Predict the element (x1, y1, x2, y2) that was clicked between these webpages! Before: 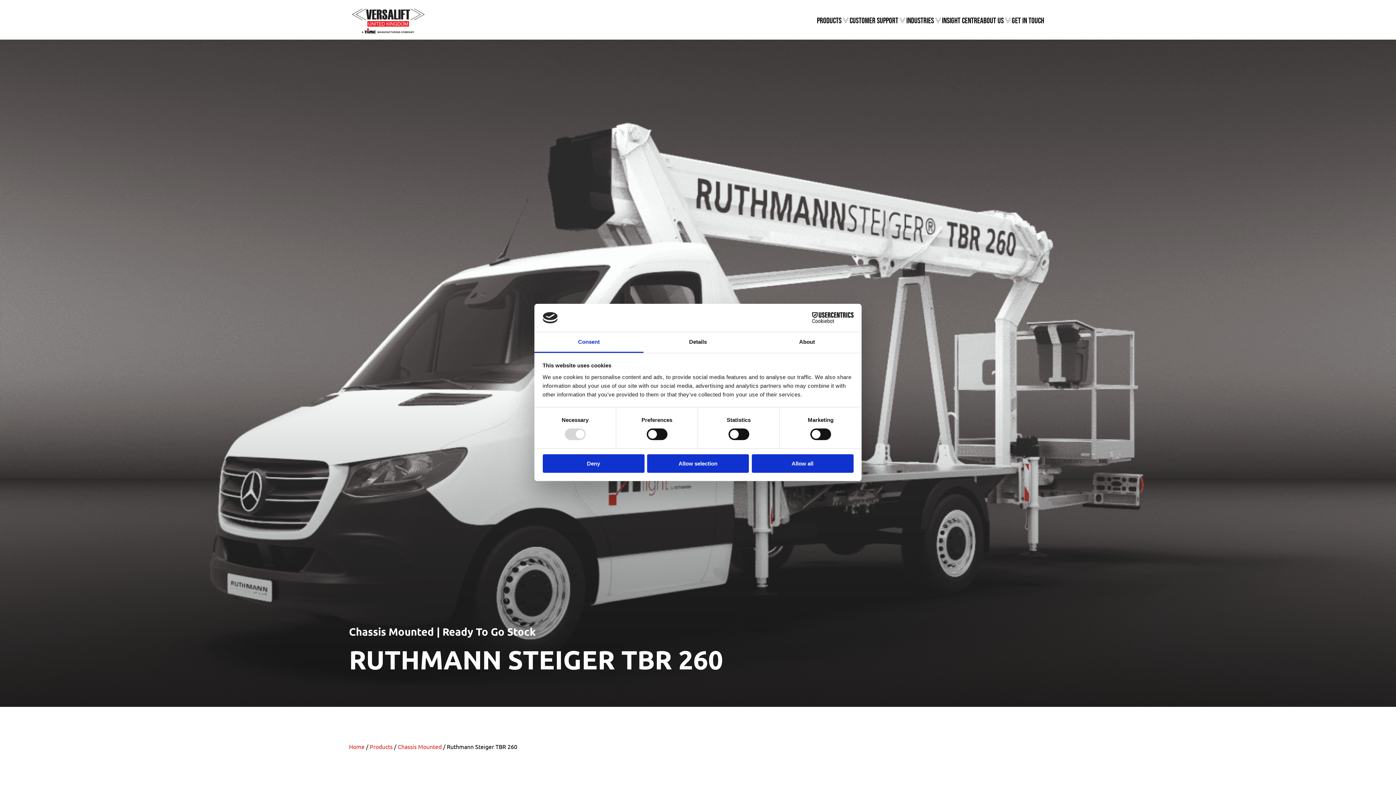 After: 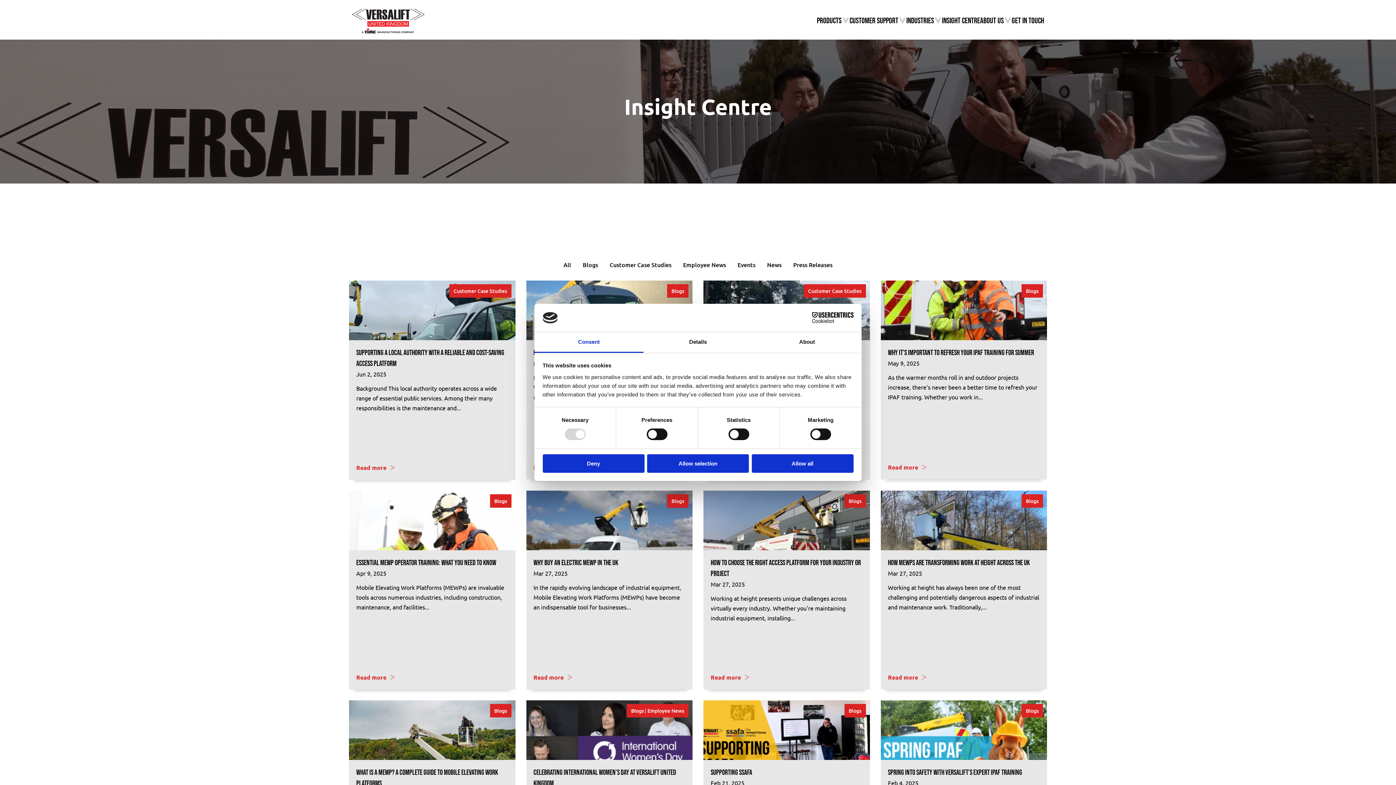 Action: bbox: (942, 16, 980, 25) label: Insight Centre